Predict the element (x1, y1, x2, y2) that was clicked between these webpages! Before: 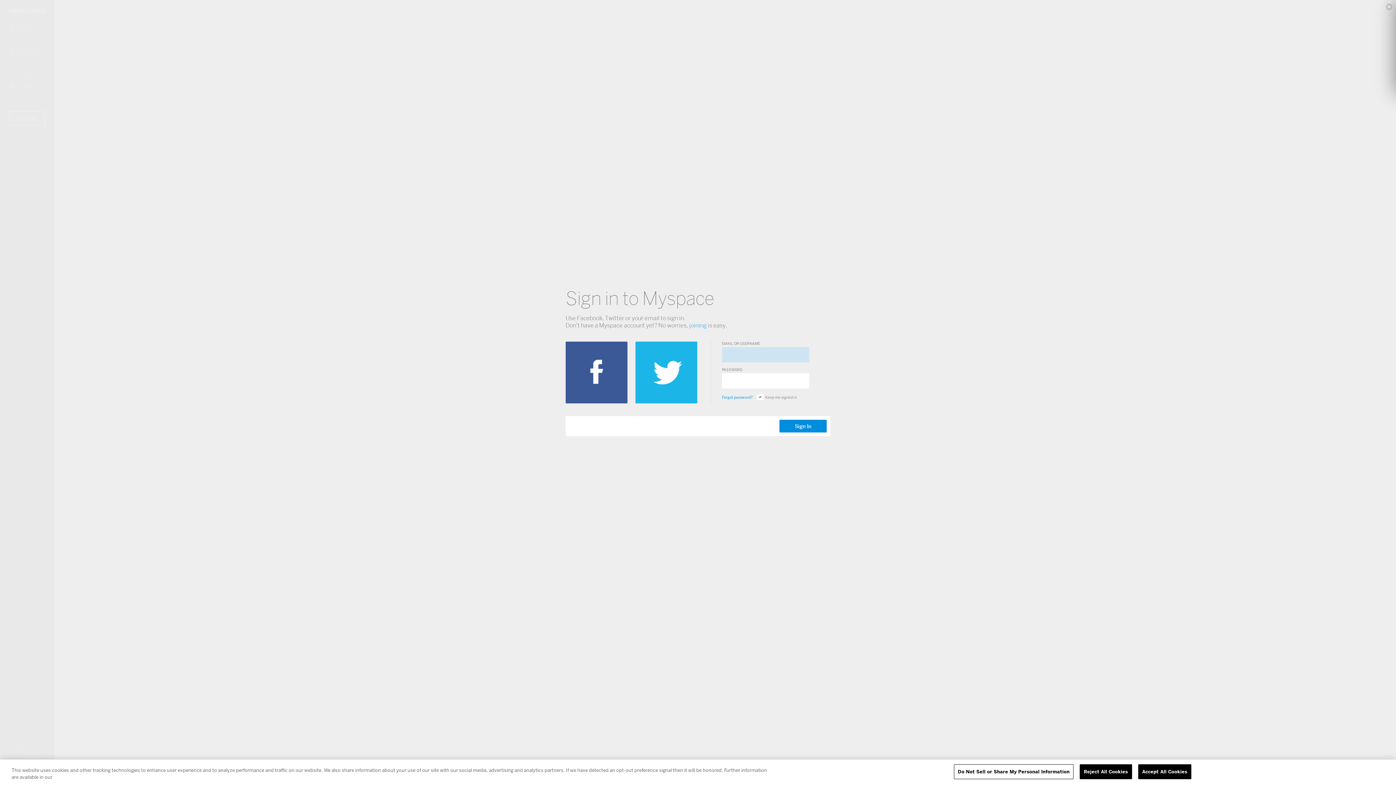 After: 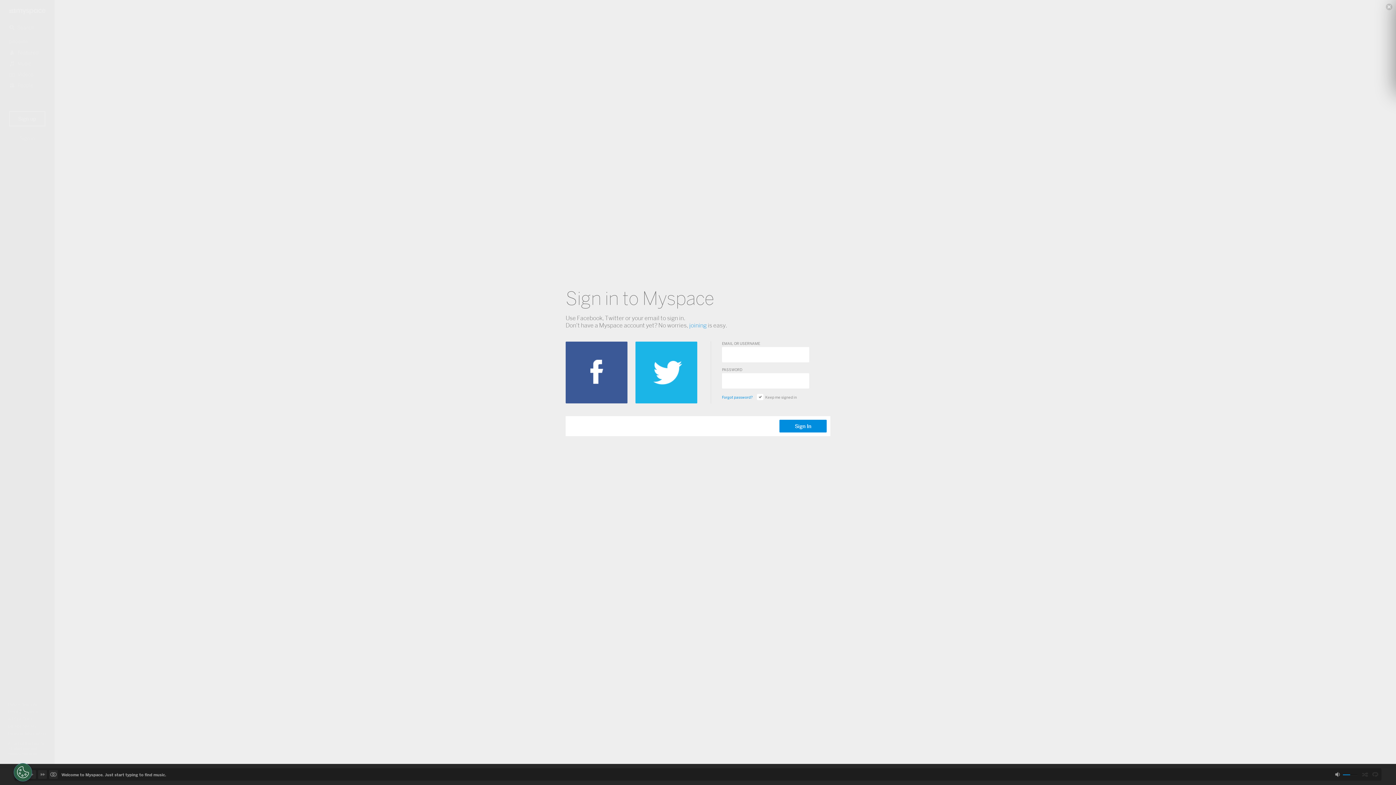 Action: bbox: (1080, 764, 1132, 779) label: Reject All Cookies